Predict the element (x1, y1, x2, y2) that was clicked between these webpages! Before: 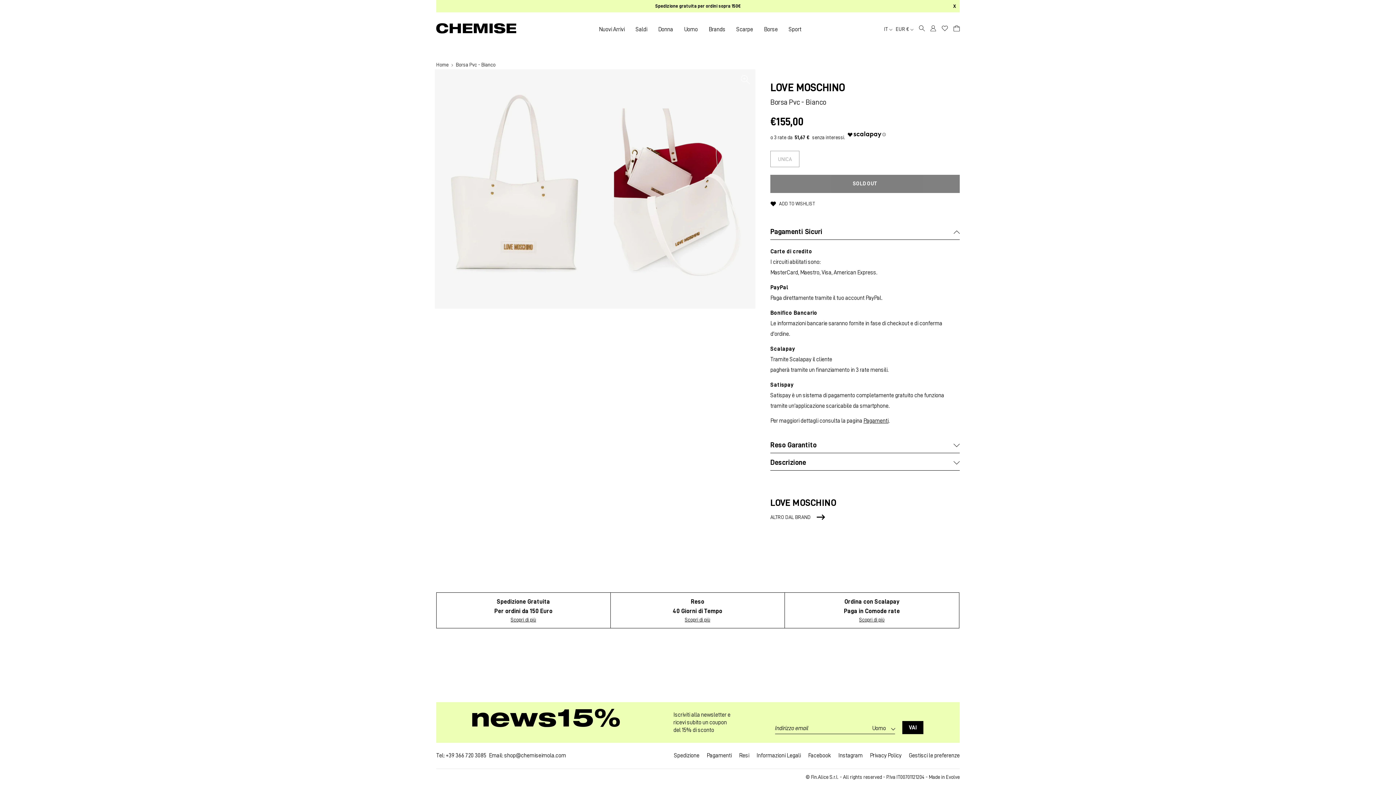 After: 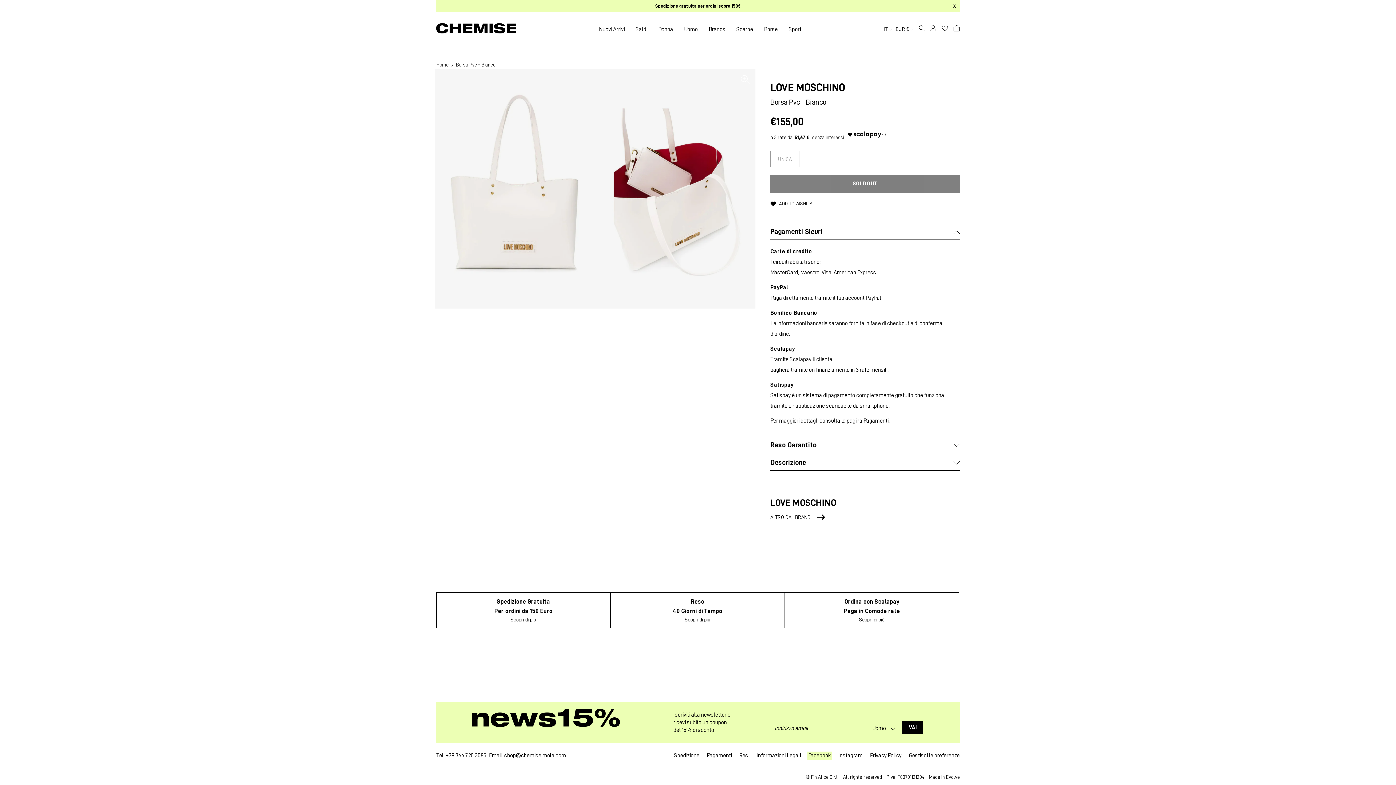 Action: bbox: (807, 752, 832, 760) label: Facebook